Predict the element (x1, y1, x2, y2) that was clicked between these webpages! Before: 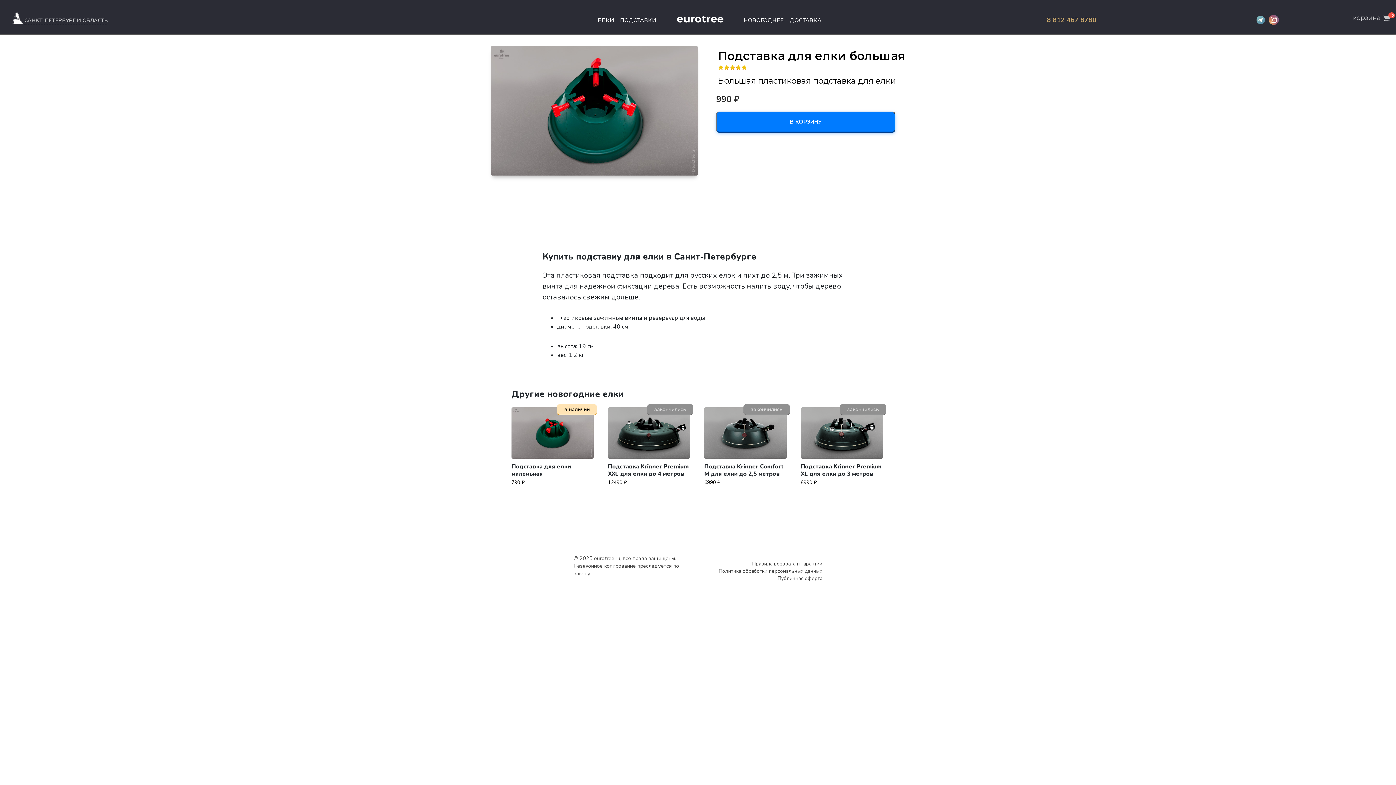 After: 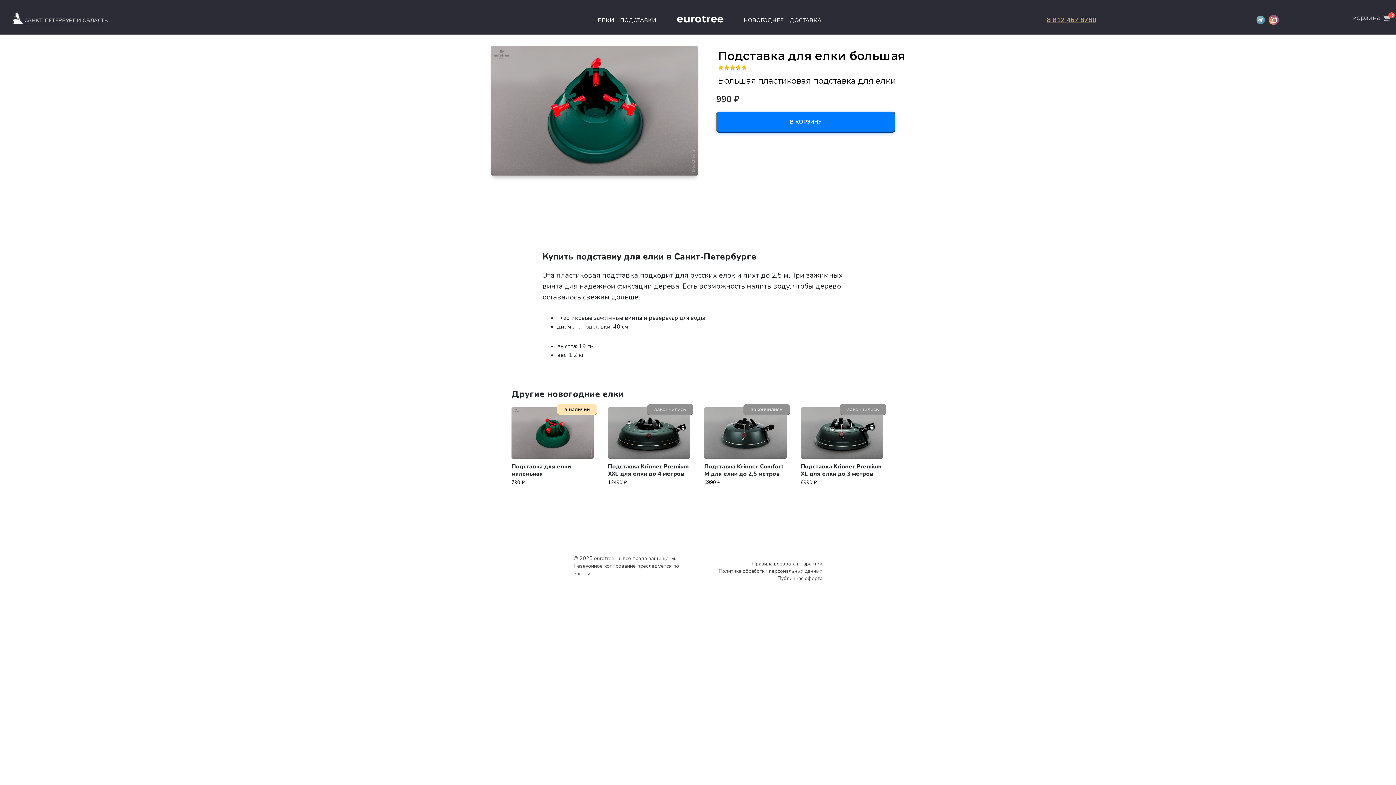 Action: label: 8 812 467 8780 bbox: (1047, 15, 1096, 24)